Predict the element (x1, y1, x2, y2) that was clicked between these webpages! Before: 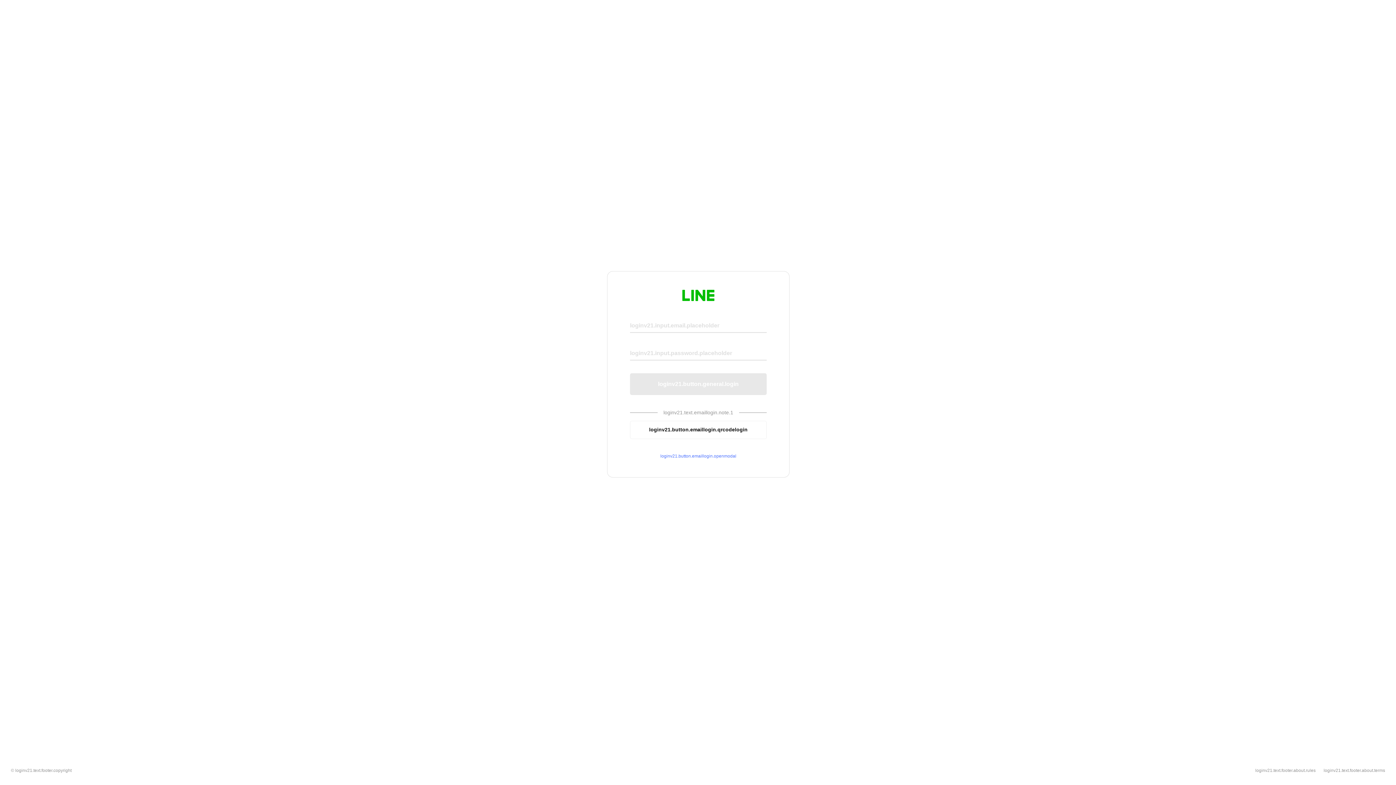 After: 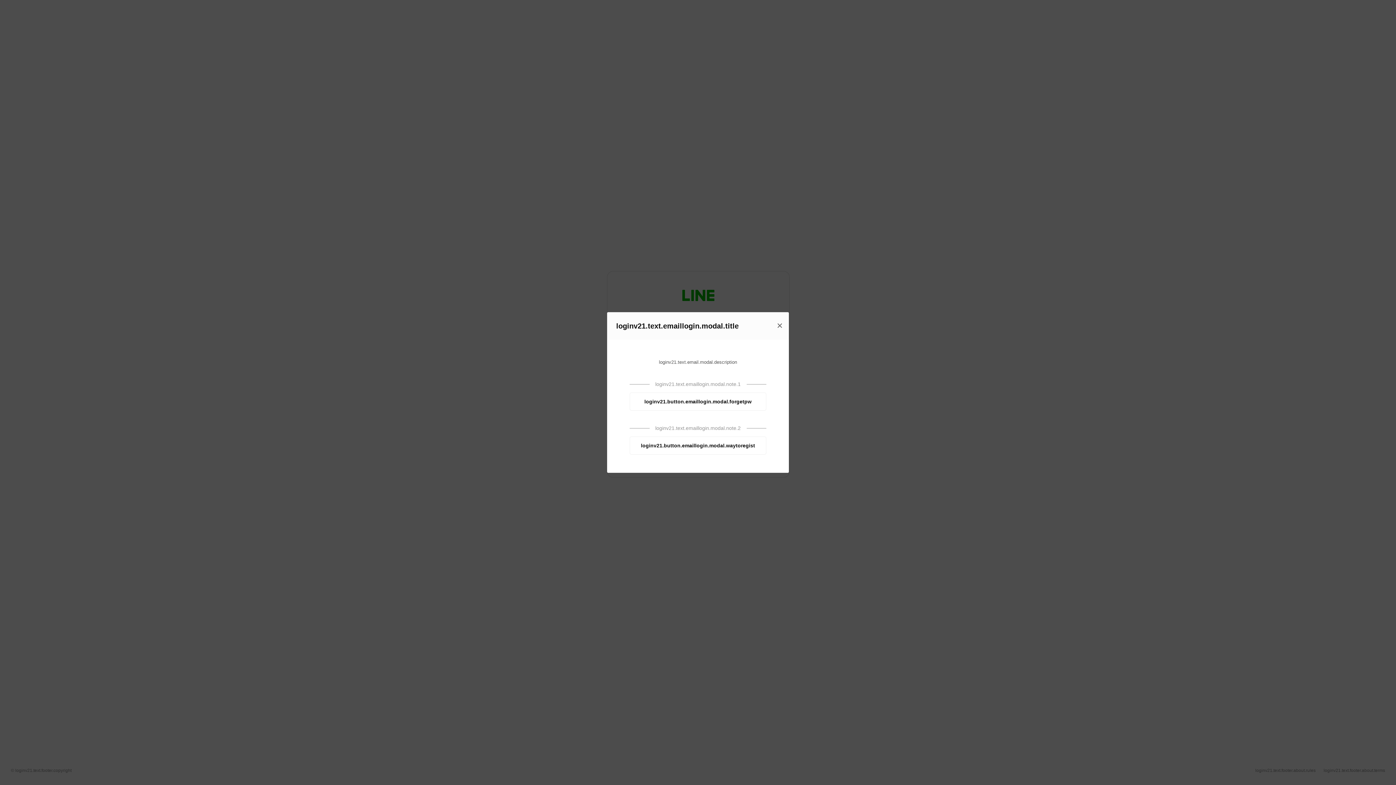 Action: label: loginv21.button.emaillogin.openmodal bbox: (630, 453, 766, 459)